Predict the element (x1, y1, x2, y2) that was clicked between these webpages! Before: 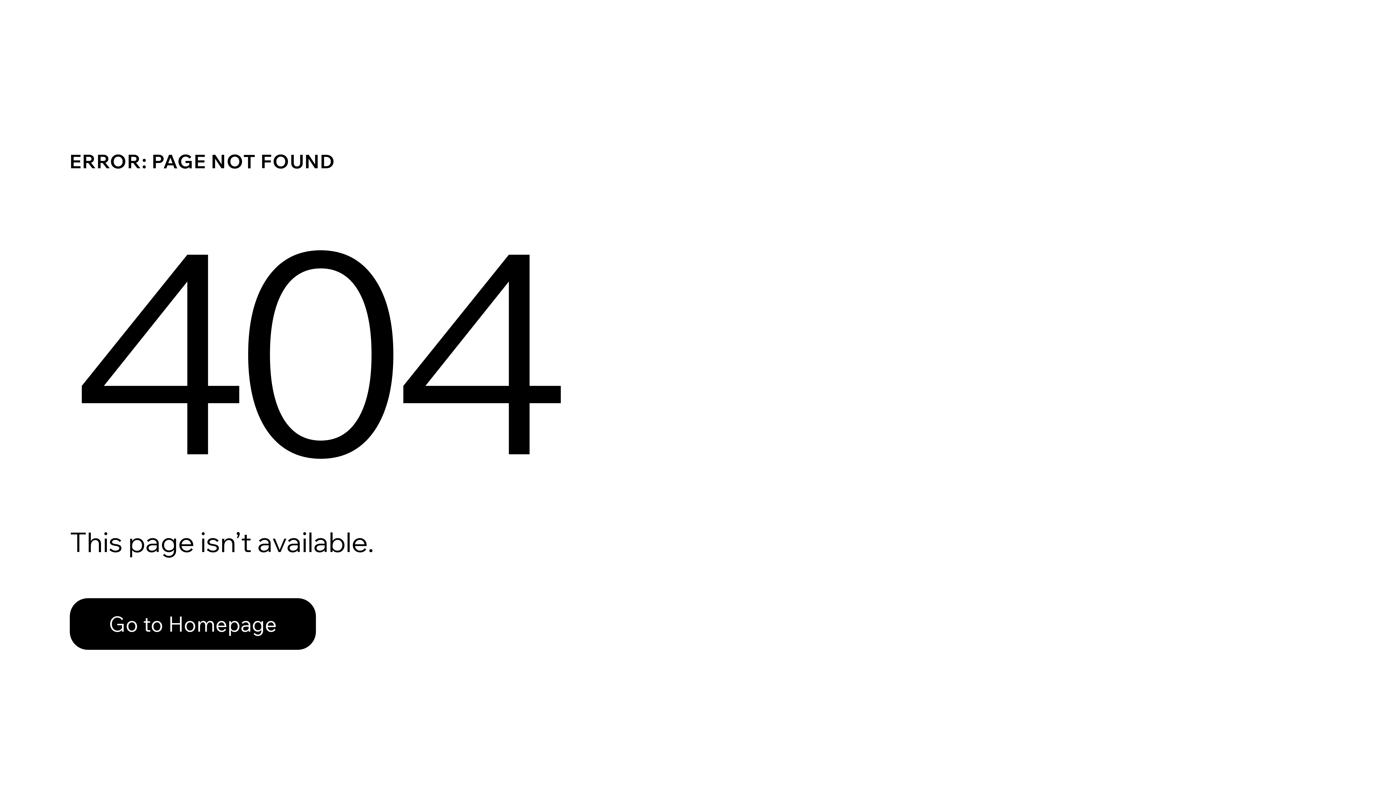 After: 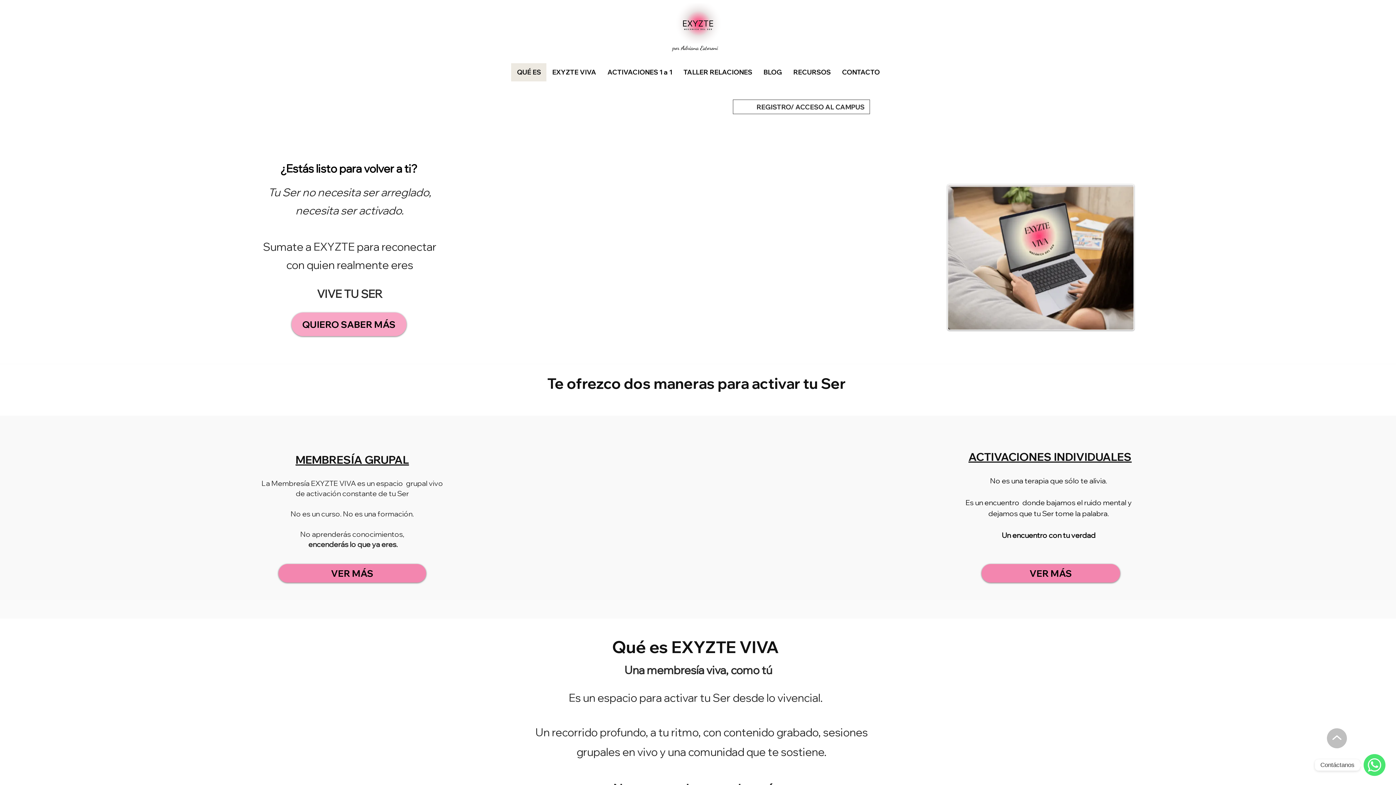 Action: bbox: (69, 598, 316, 650) label: Go to Homepage